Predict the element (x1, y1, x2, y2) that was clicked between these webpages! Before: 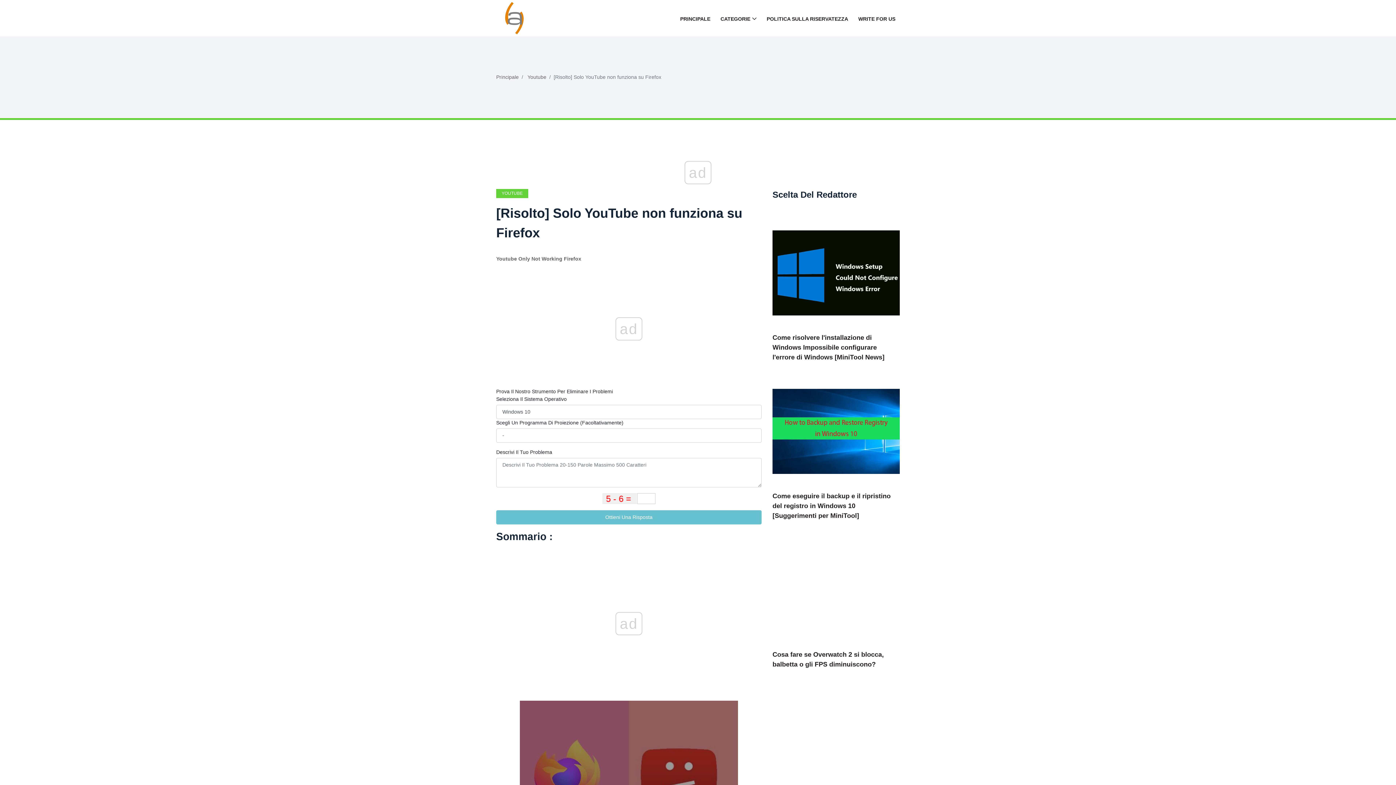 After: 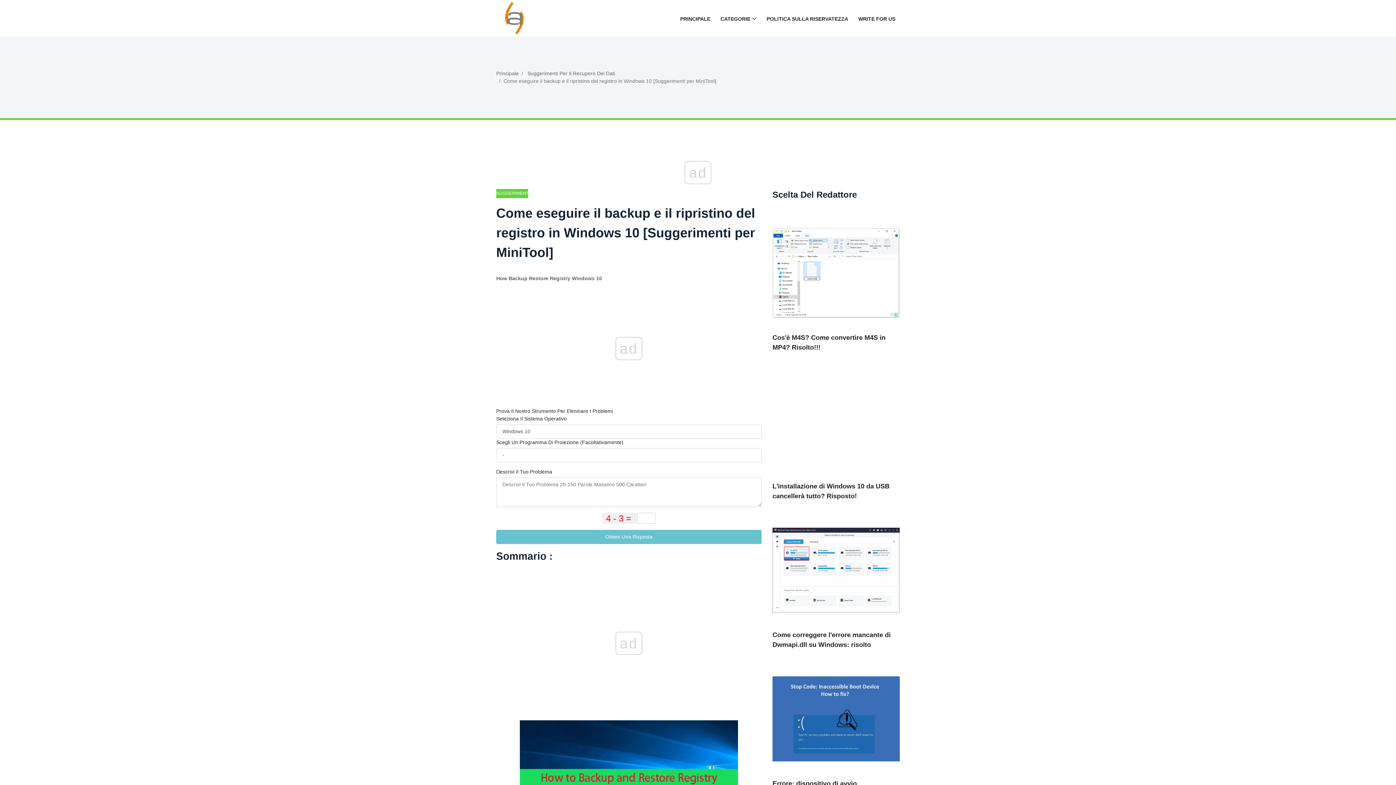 Action: label: Come eseguire il backup e il ripristino del registro in Windows 10 [Suggerimenti per MiniTool] bbox: (772, 491, 900, 521)